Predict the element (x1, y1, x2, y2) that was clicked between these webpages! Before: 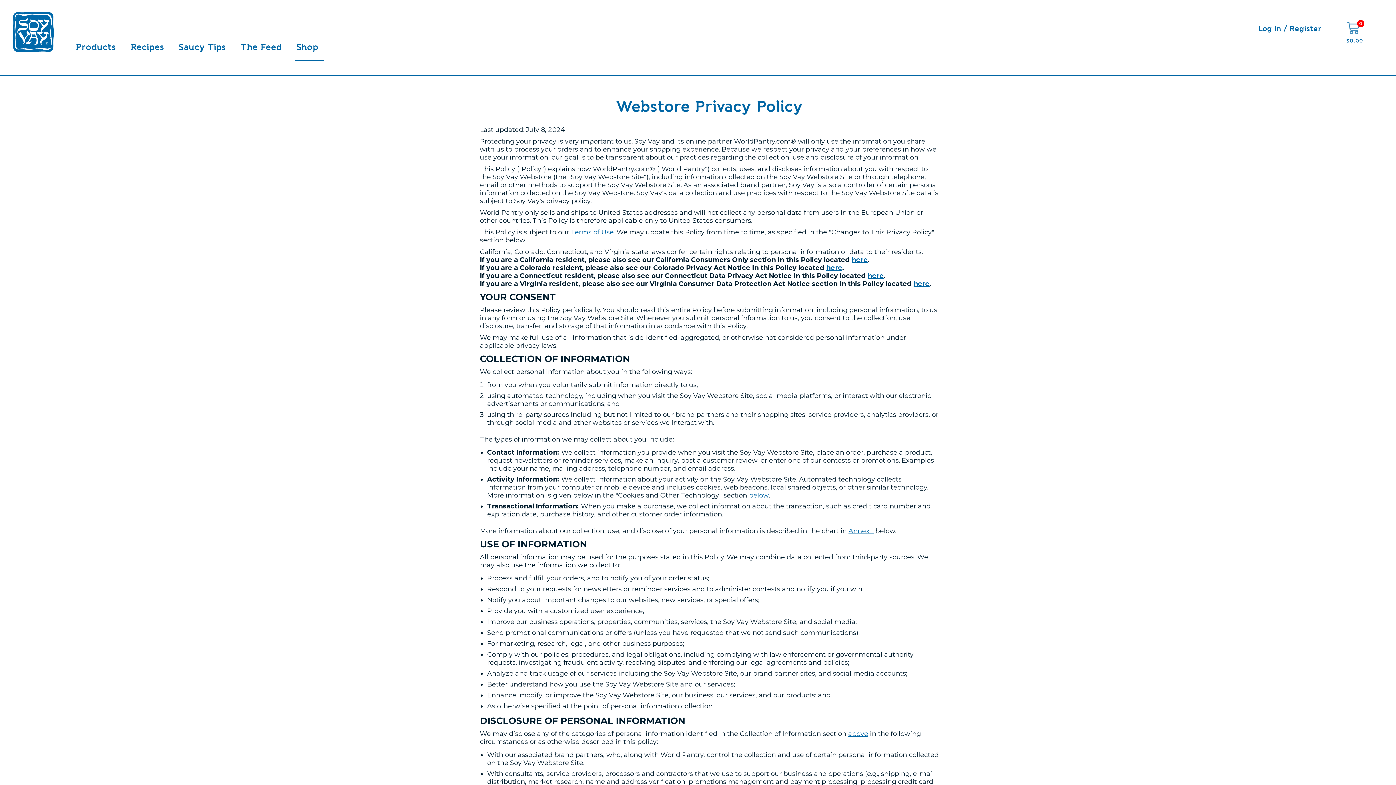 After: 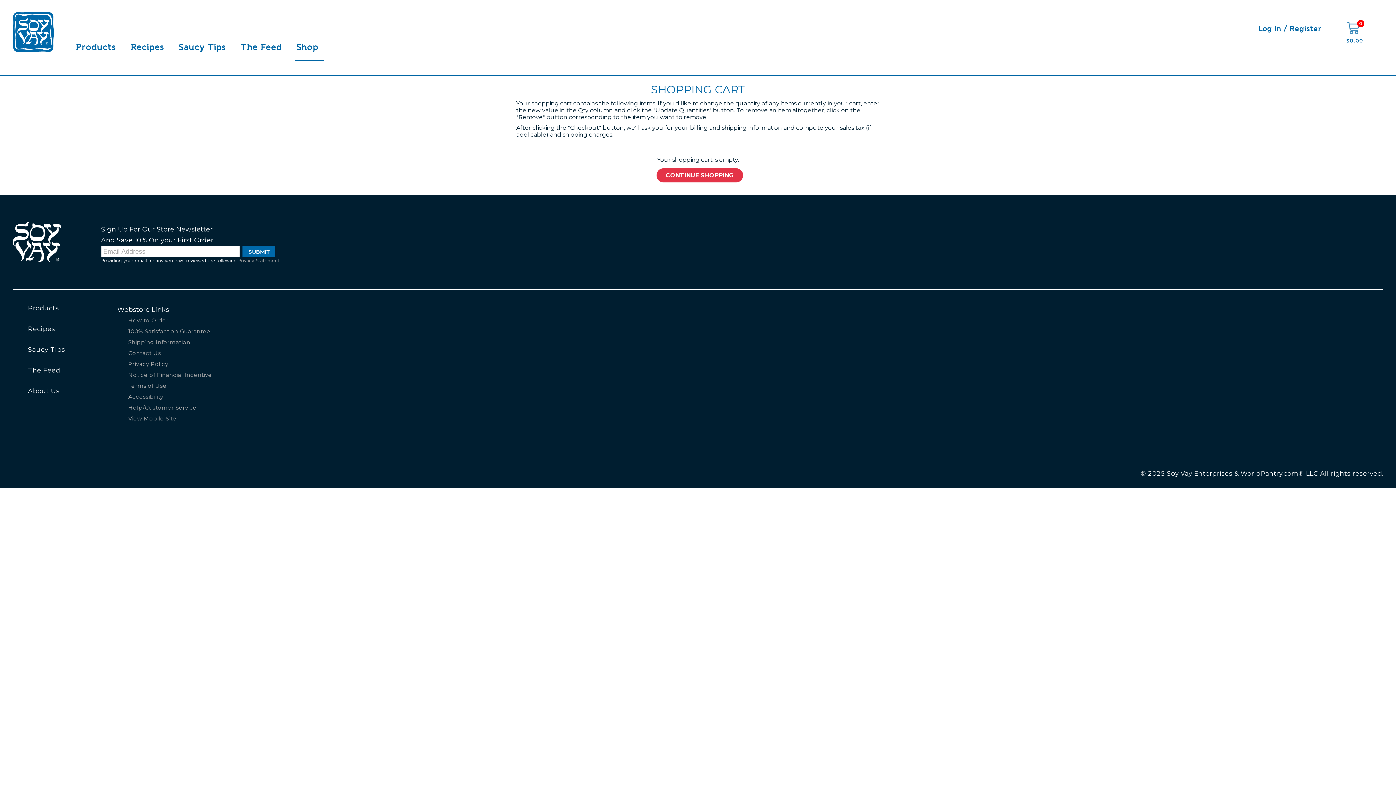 Action: label: $0.00
0
Cart bbox: (1342, 19, 1365, 29)